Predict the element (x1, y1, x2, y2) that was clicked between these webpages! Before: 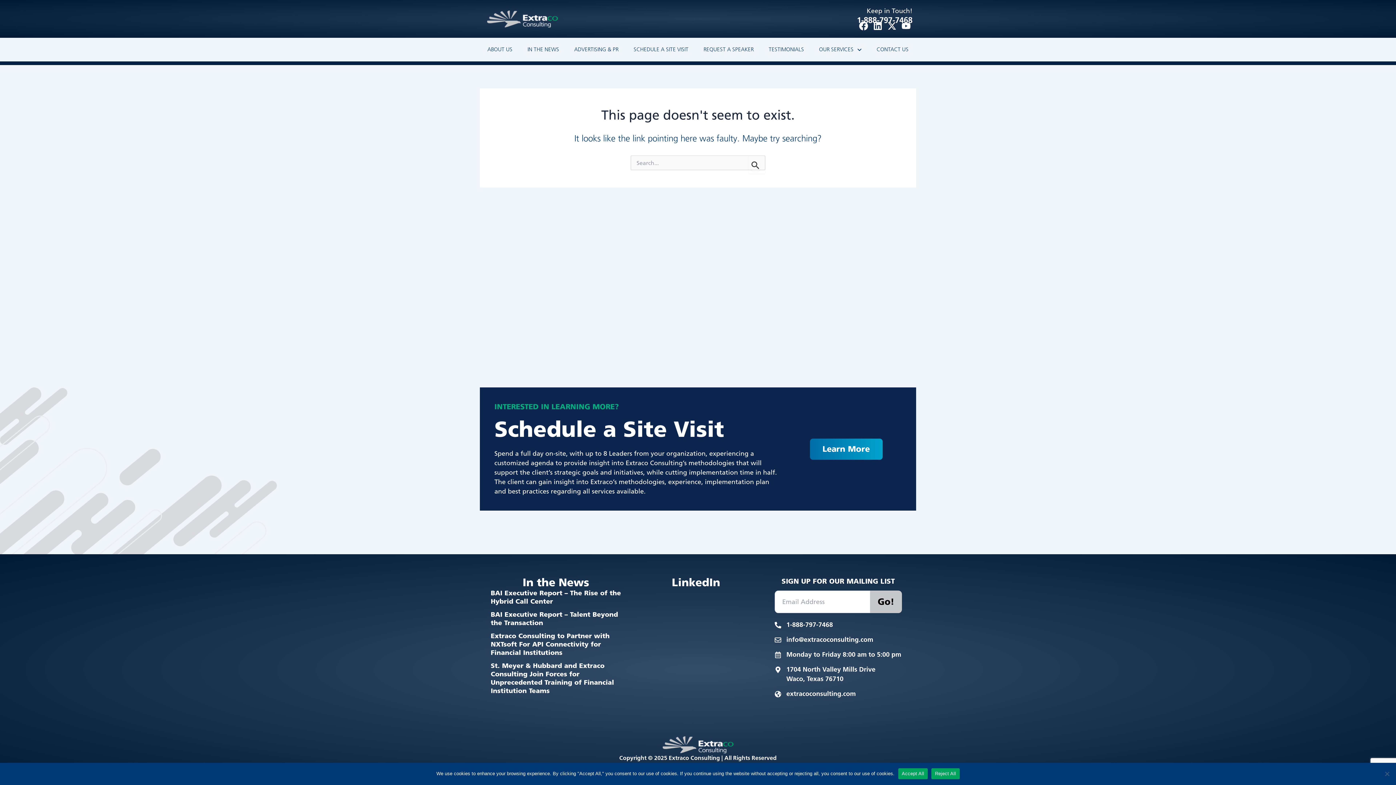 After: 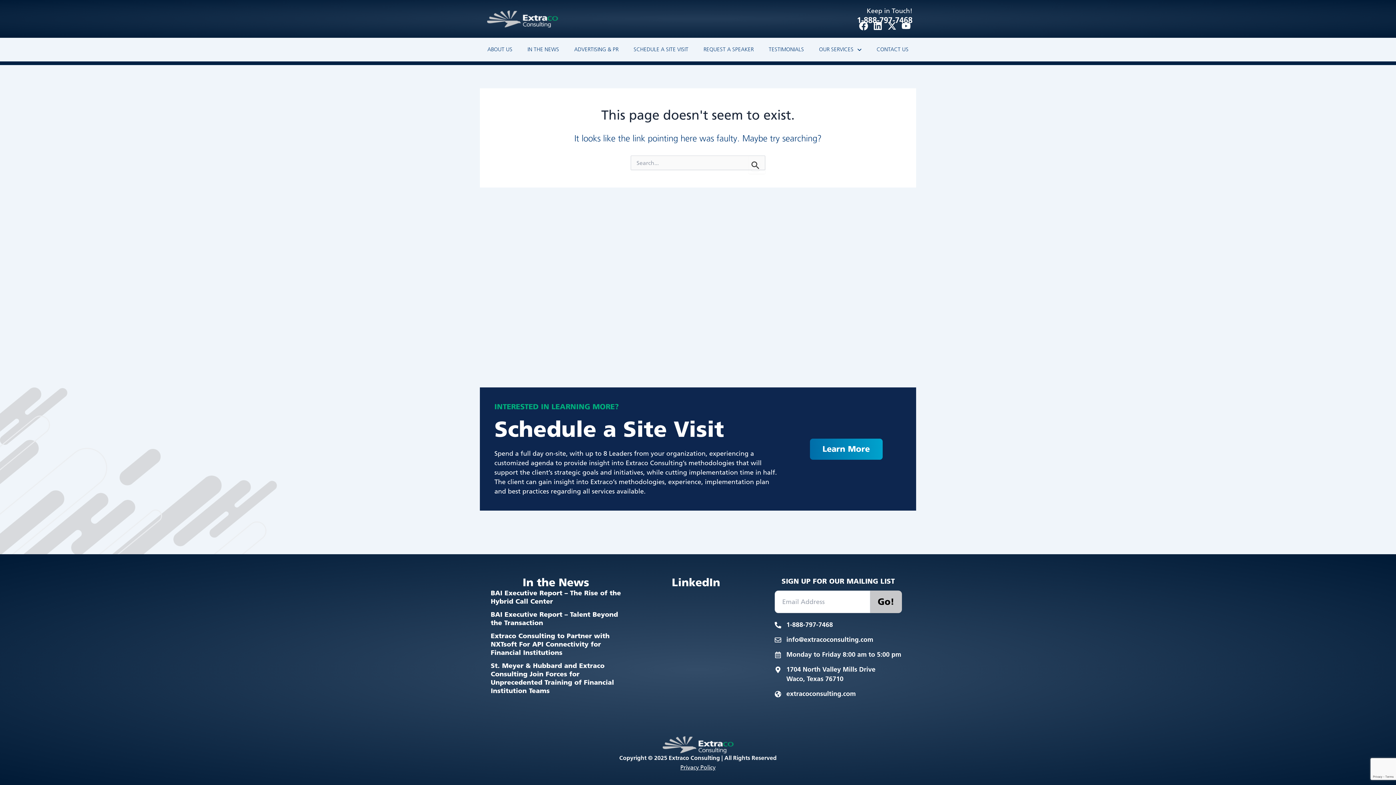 Action: label: Accept All bbox: (898, 768, 928, 779)